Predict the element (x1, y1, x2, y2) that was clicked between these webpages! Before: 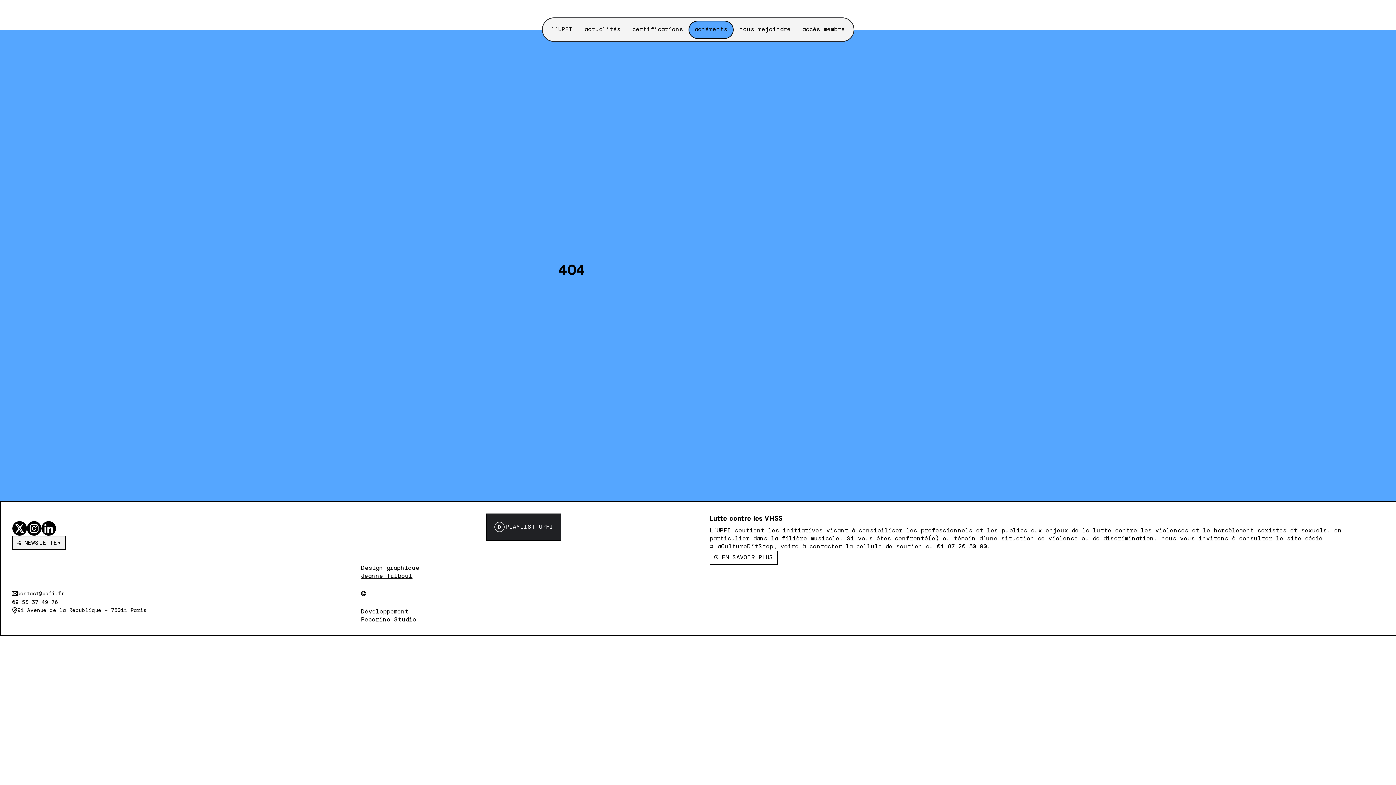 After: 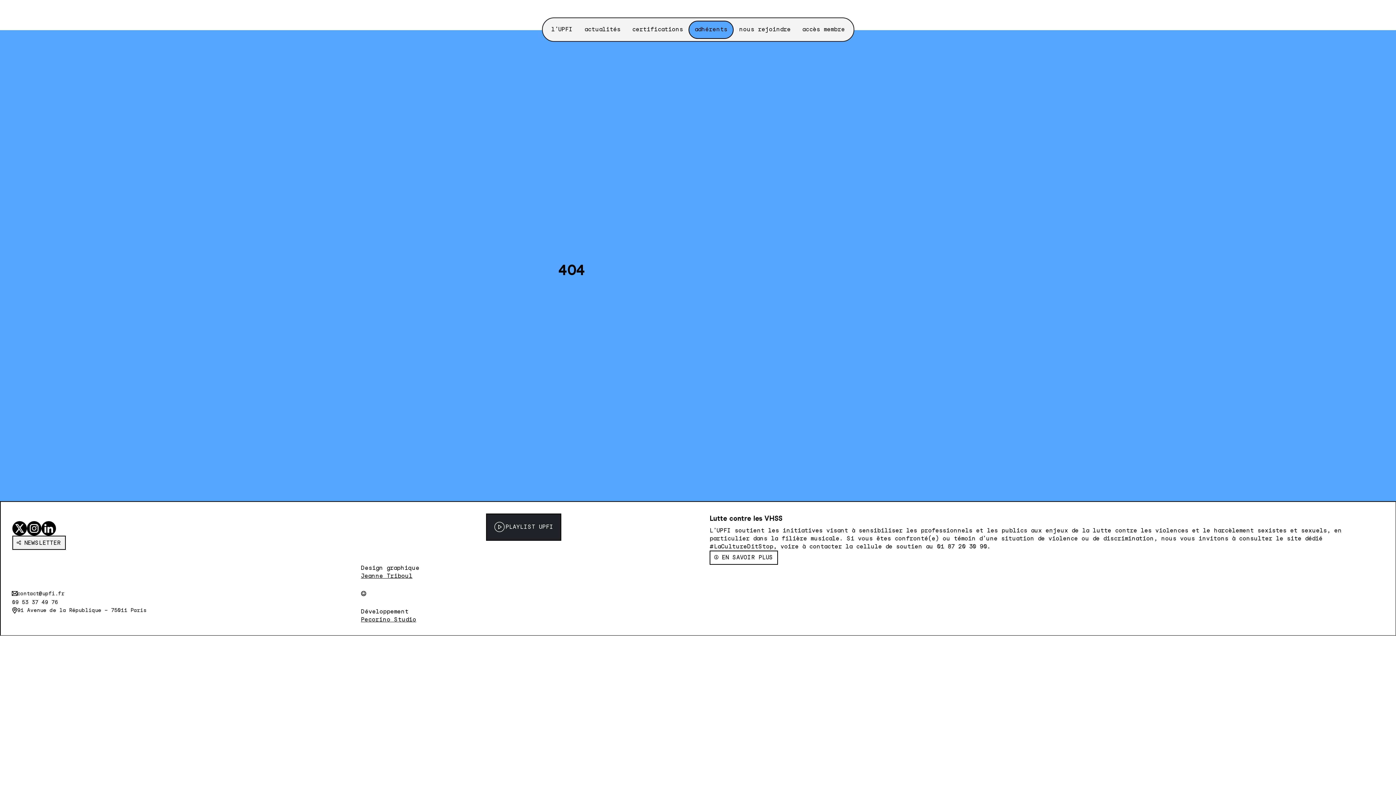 Action: label: Pecorino Studio bbox: (361, 616, 416, 623)